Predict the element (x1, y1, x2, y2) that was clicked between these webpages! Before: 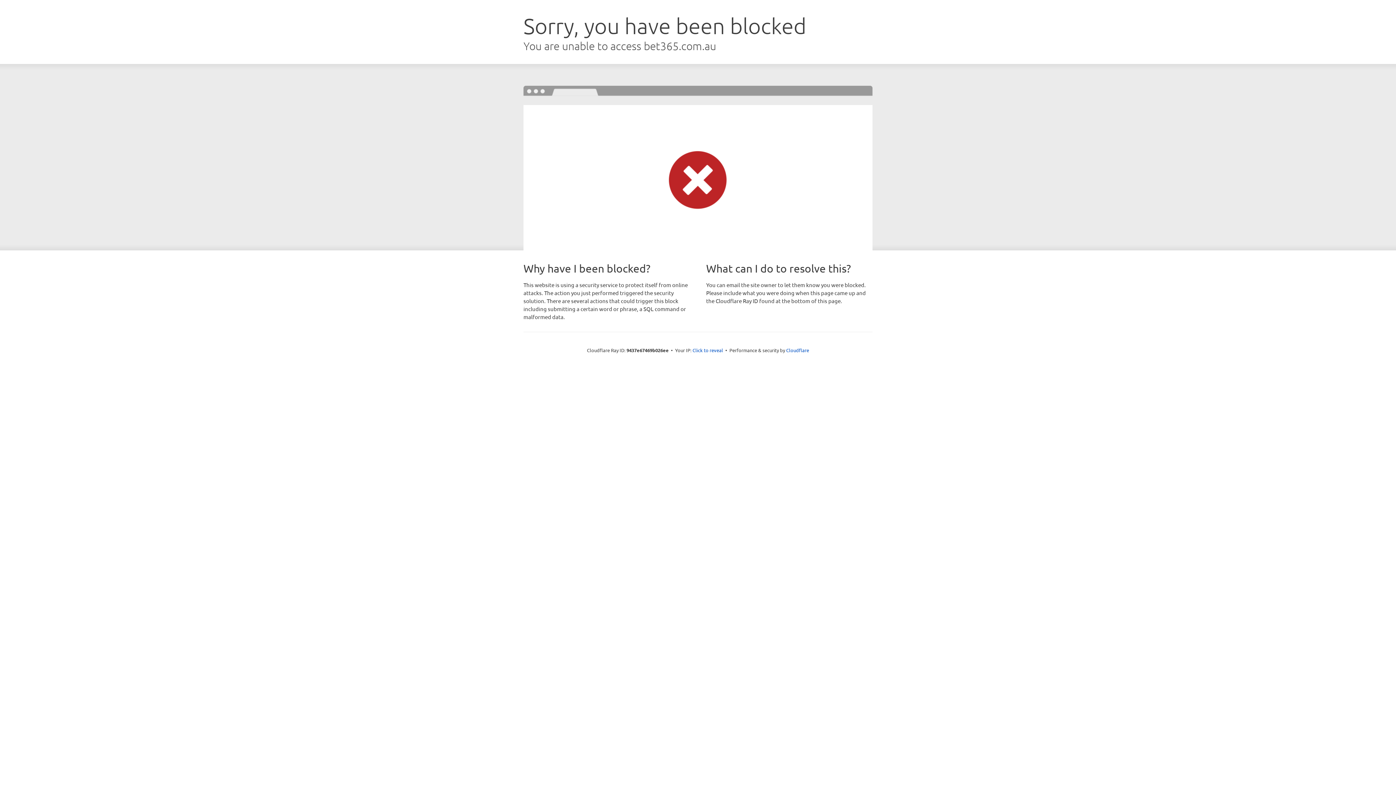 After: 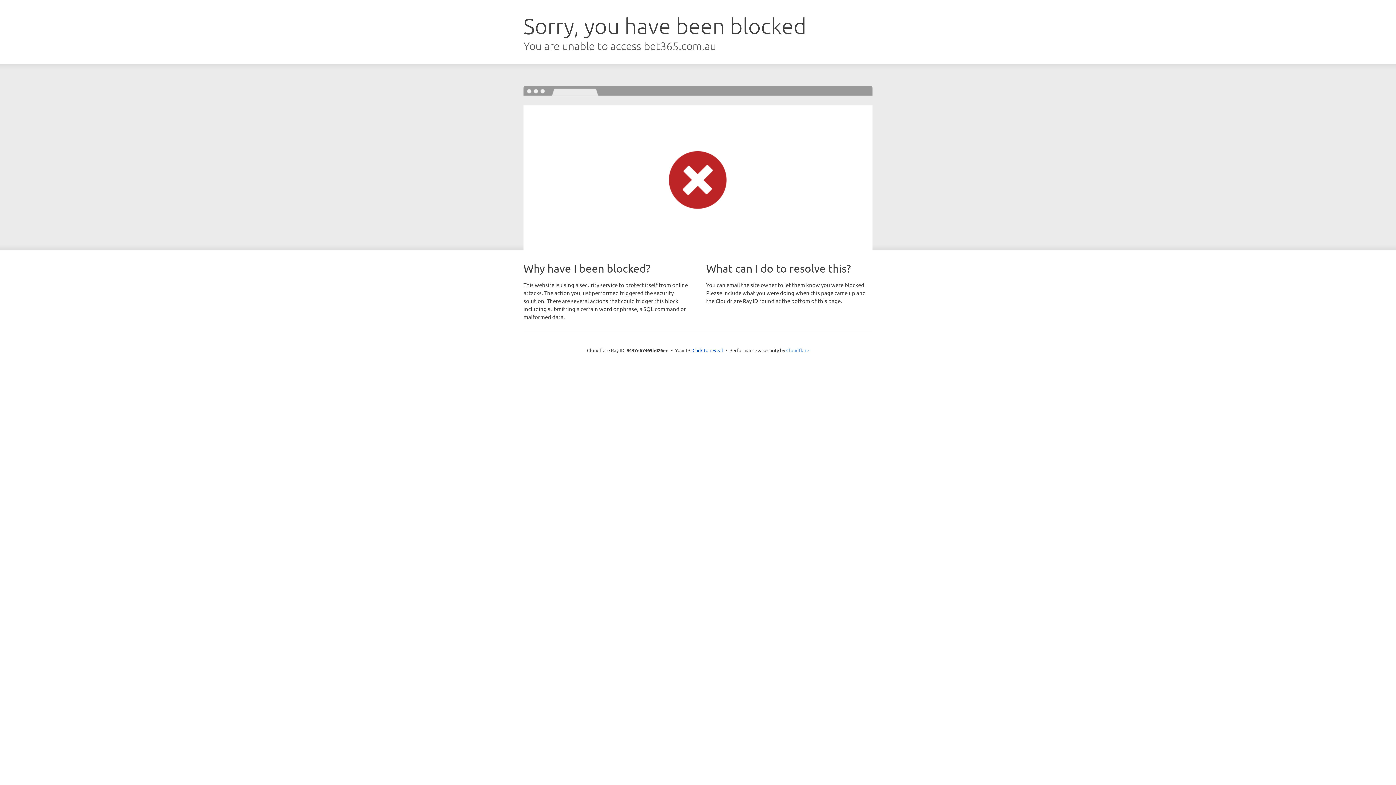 Action: label: Cloudflare bbox: (786, 347, 809, 353)